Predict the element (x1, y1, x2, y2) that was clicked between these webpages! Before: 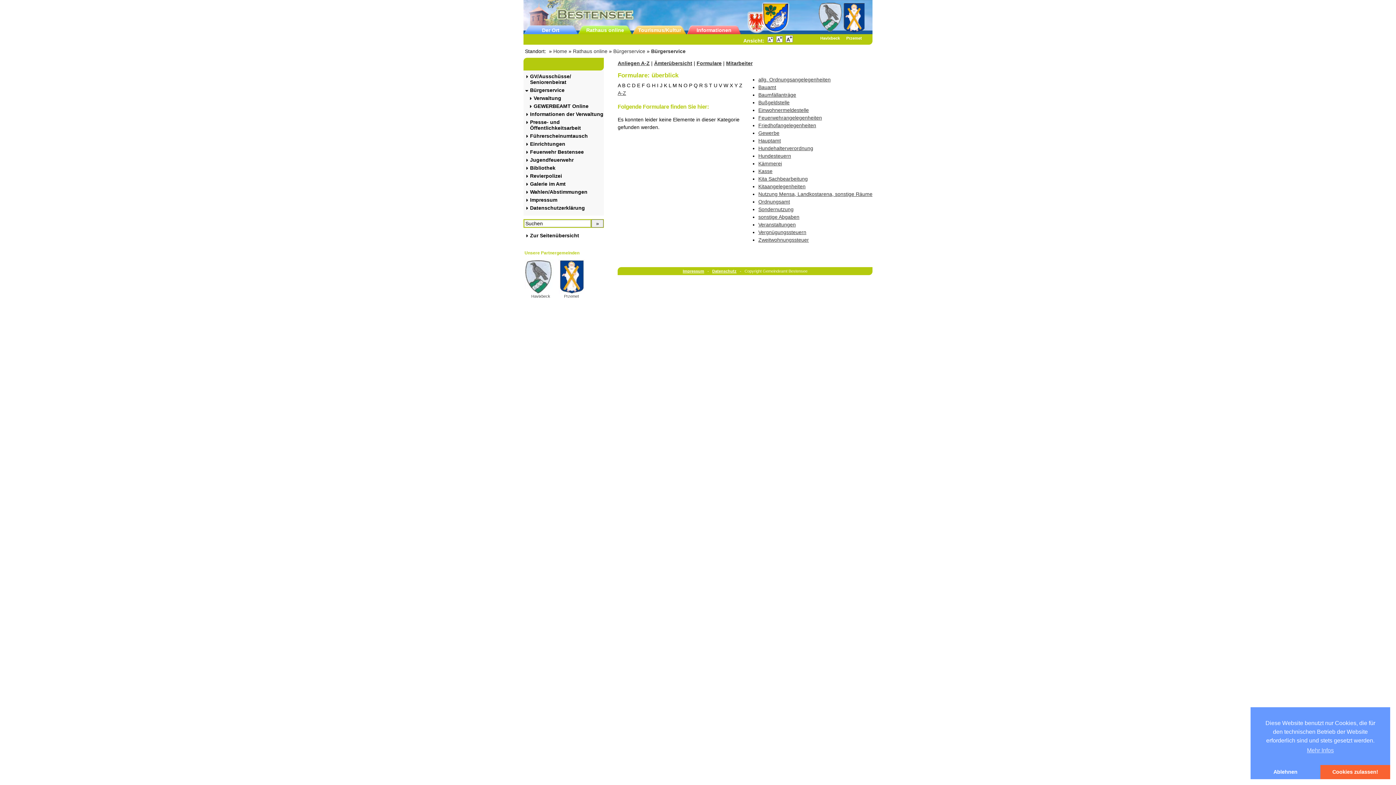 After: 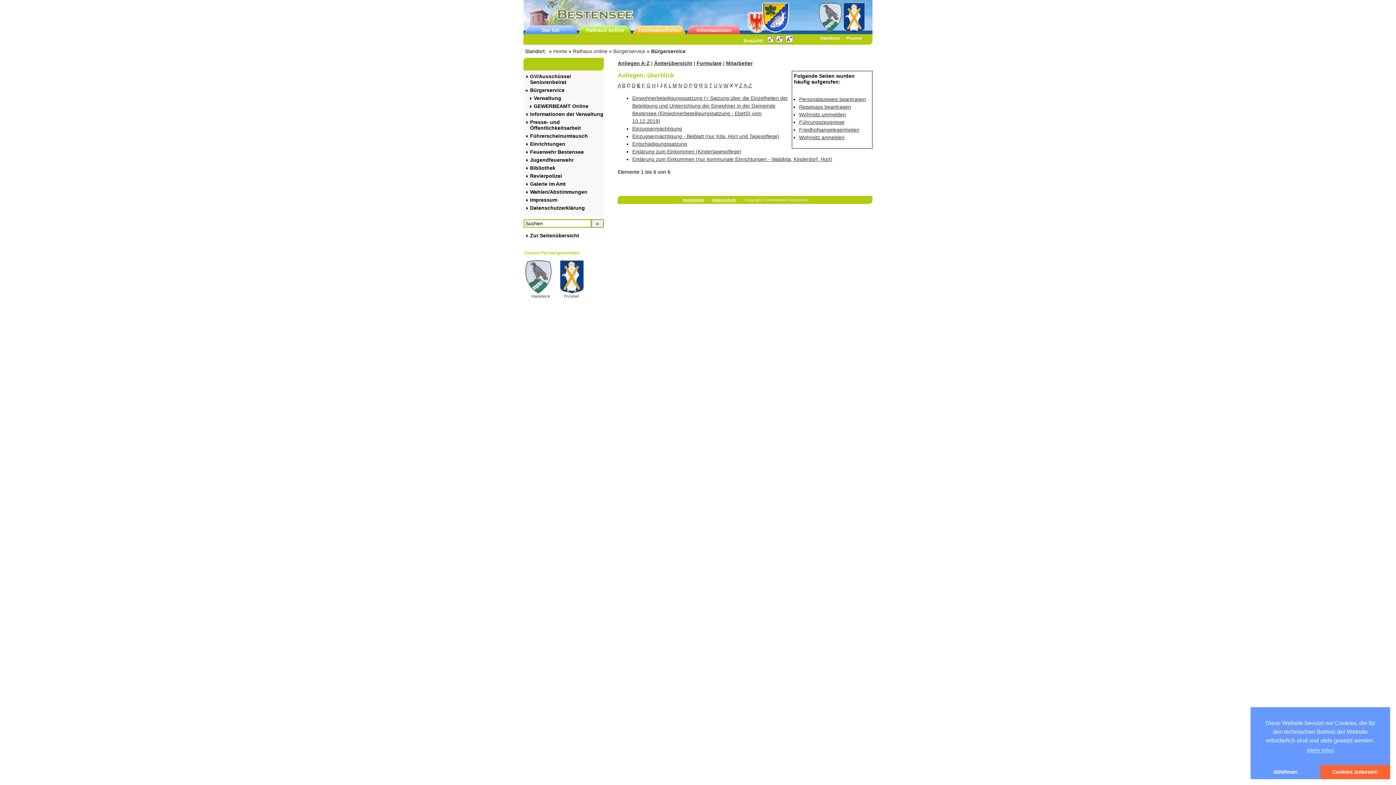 Action: label: Bürgerservice bbox: (613, 48, 645, 54)